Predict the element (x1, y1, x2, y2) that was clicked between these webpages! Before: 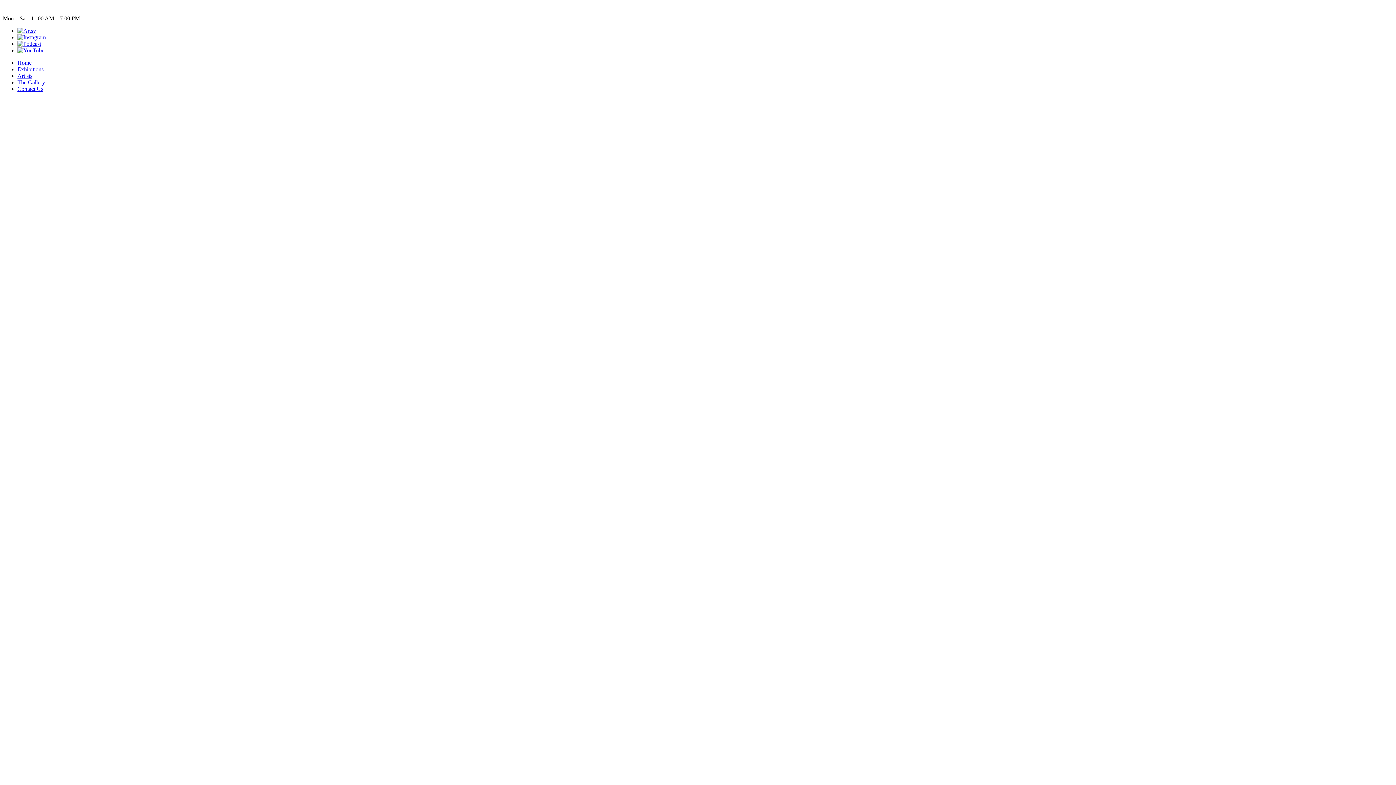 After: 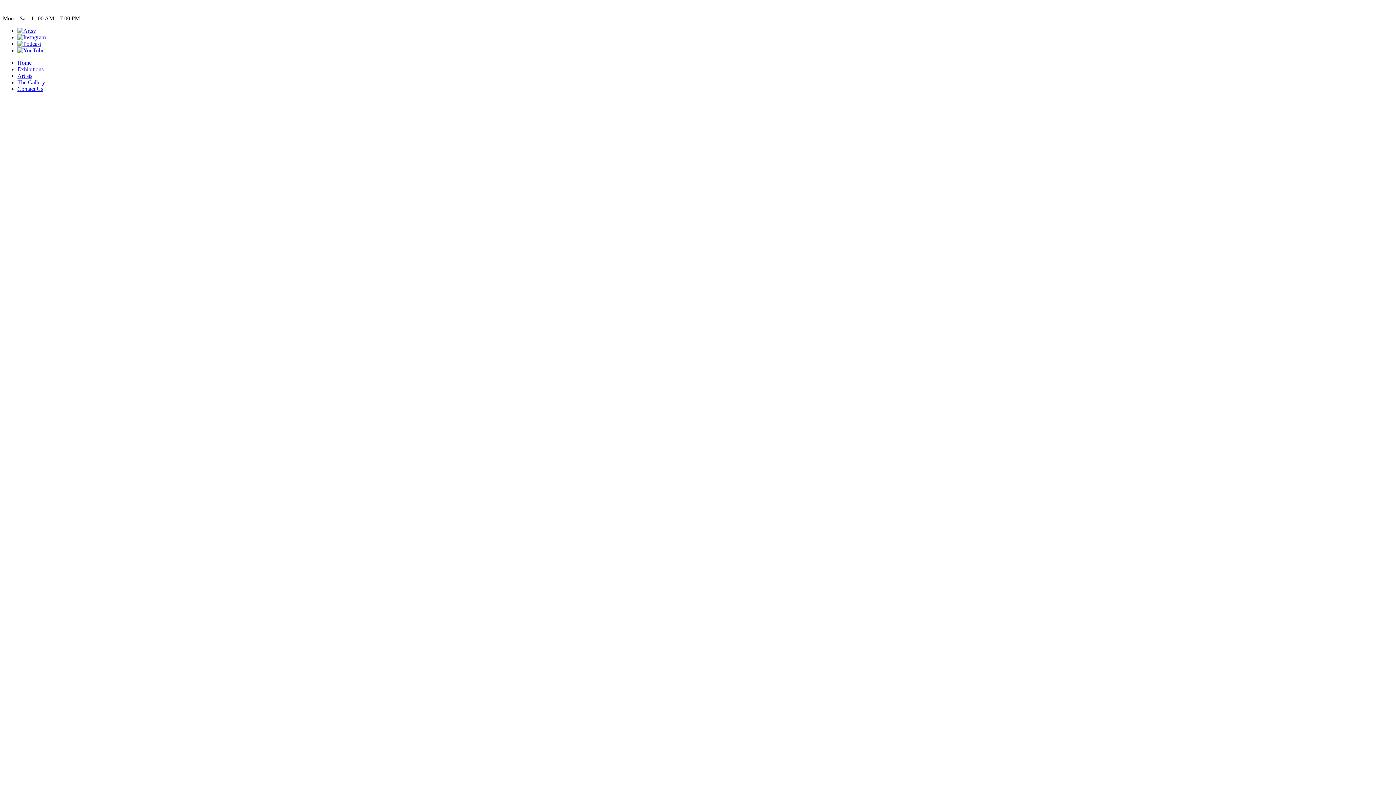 Action: bbox: (17, 34, 45, 40)